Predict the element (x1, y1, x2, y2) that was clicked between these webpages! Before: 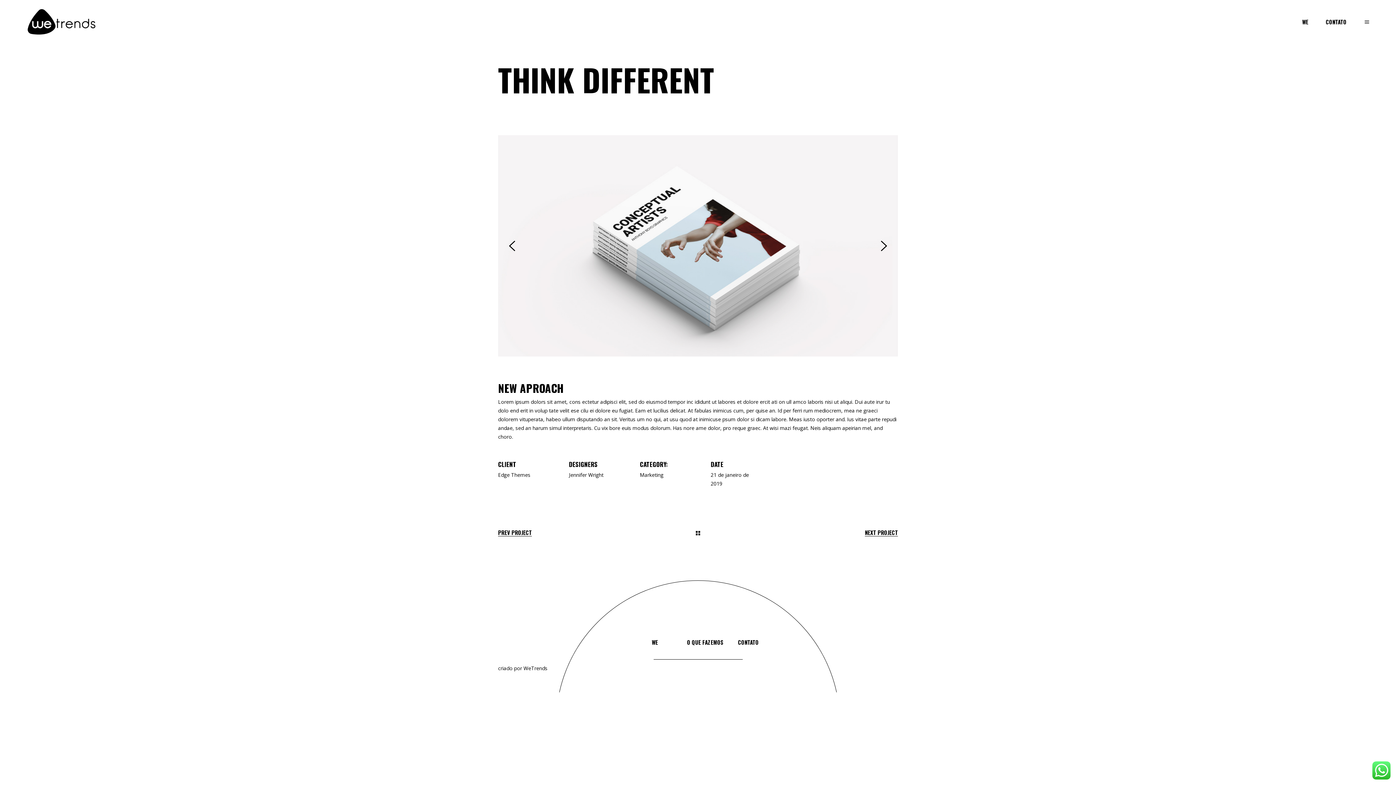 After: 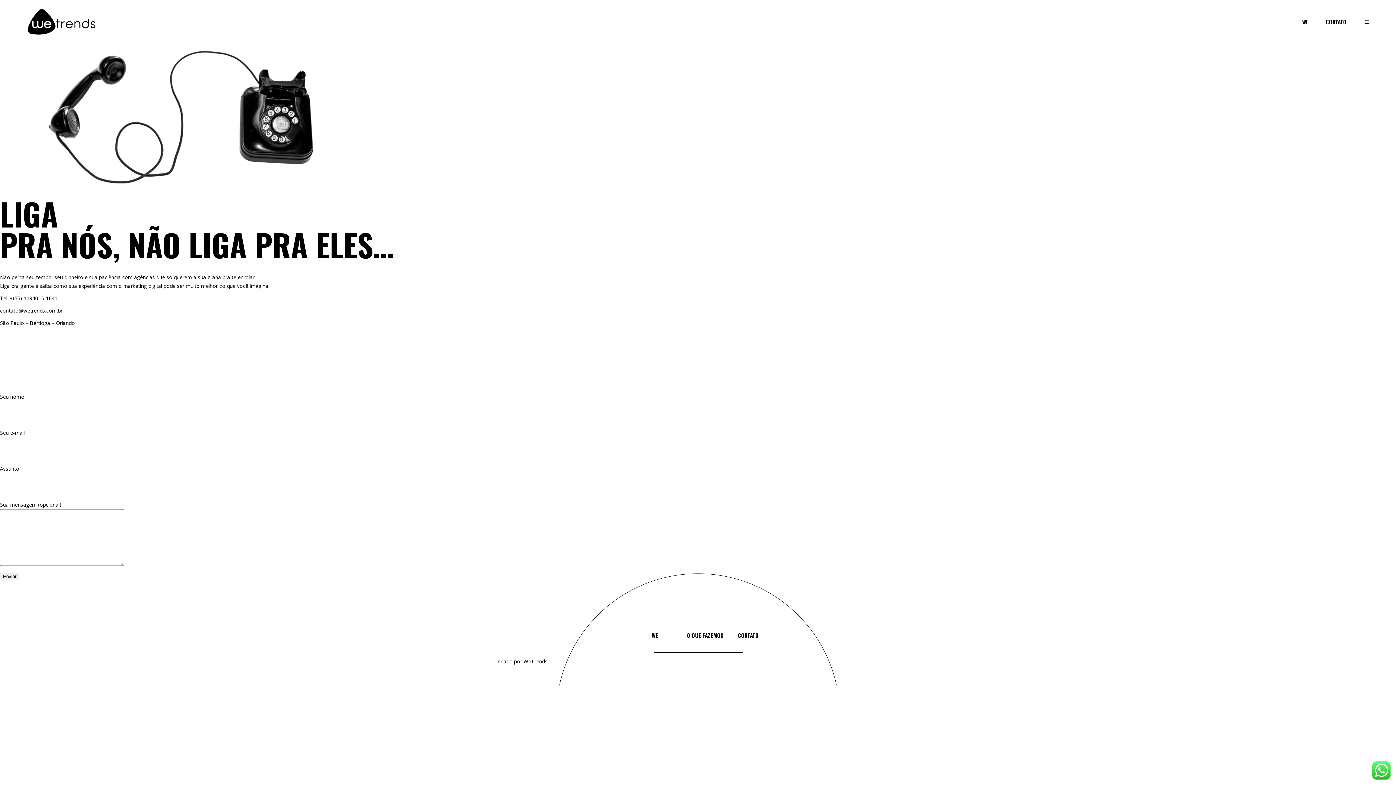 Action: label: CONTATO bbox: (1317, 17, 1355, 26)